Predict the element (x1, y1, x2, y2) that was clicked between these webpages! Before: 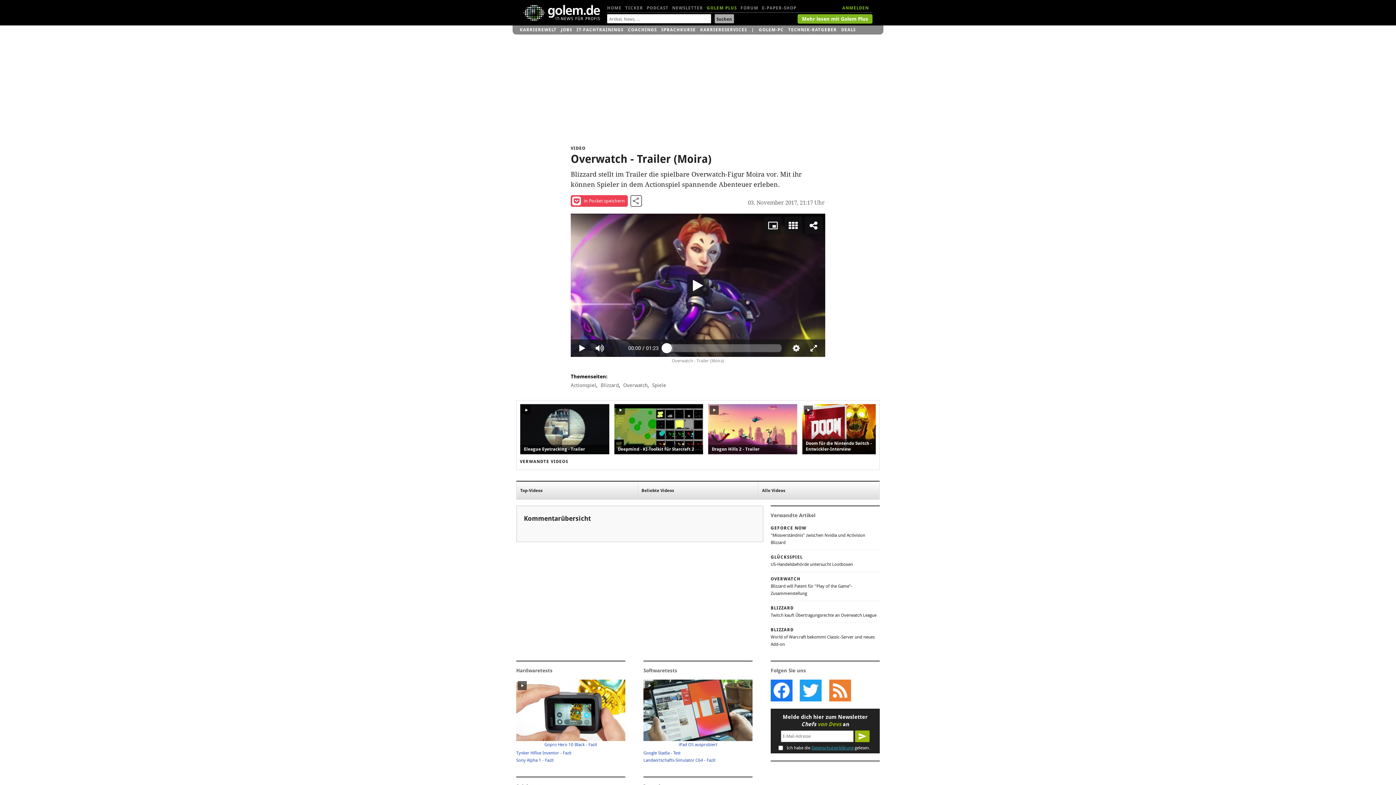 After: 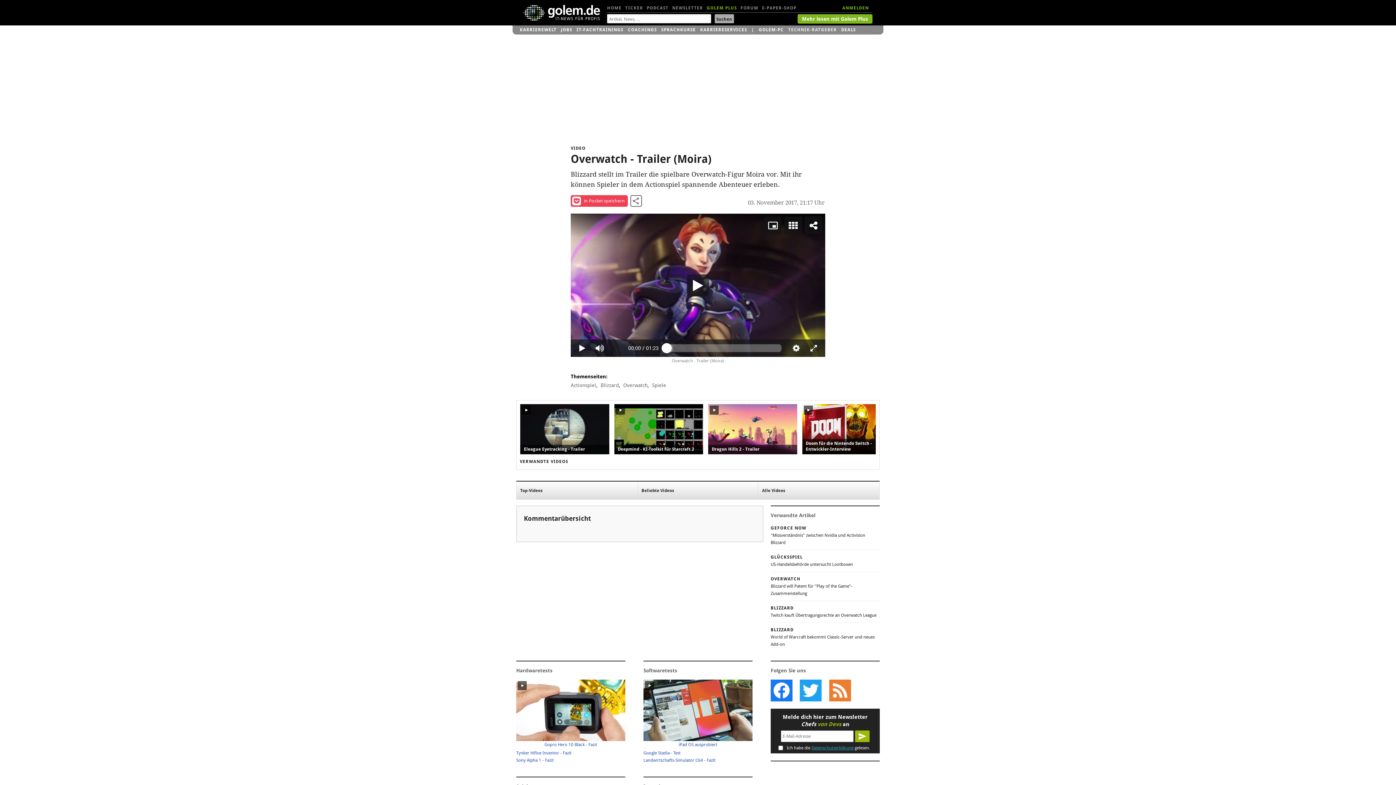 Action: bbox: (788, 25, 837, 34) label: TECHNIK-RATGEBER